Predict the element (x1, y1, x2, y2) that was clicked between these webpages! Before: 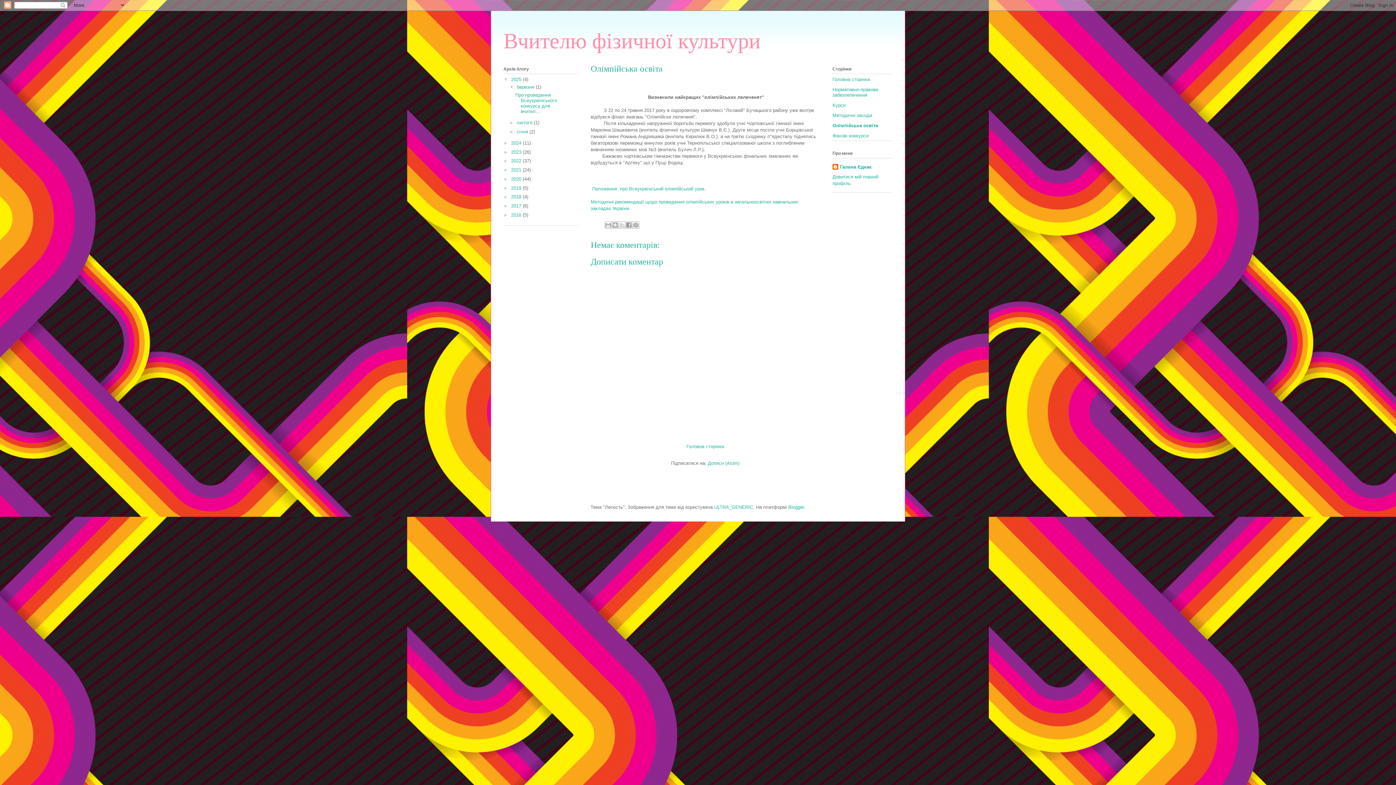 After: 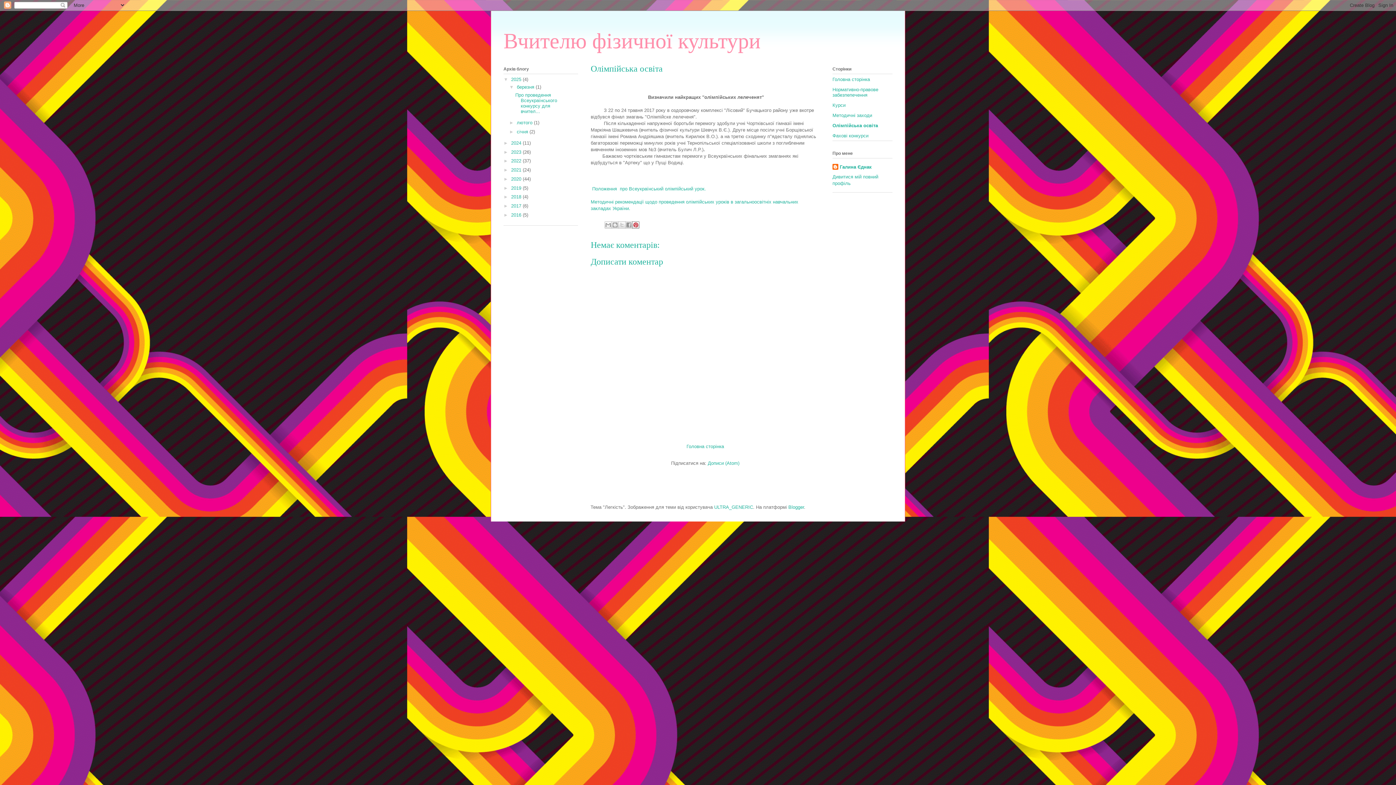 Action: bbox: (632, 221, 639, 228) label: Поділитися в Pinterest